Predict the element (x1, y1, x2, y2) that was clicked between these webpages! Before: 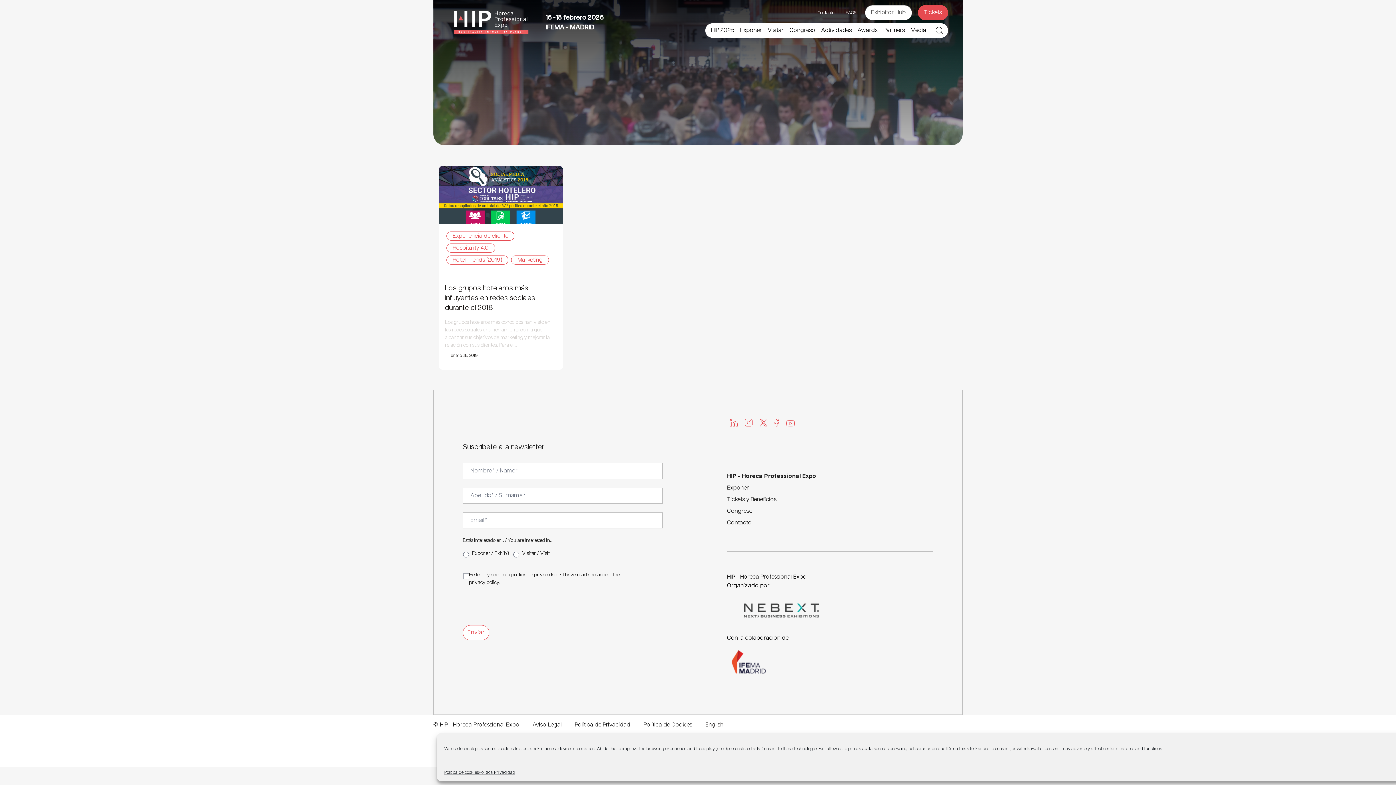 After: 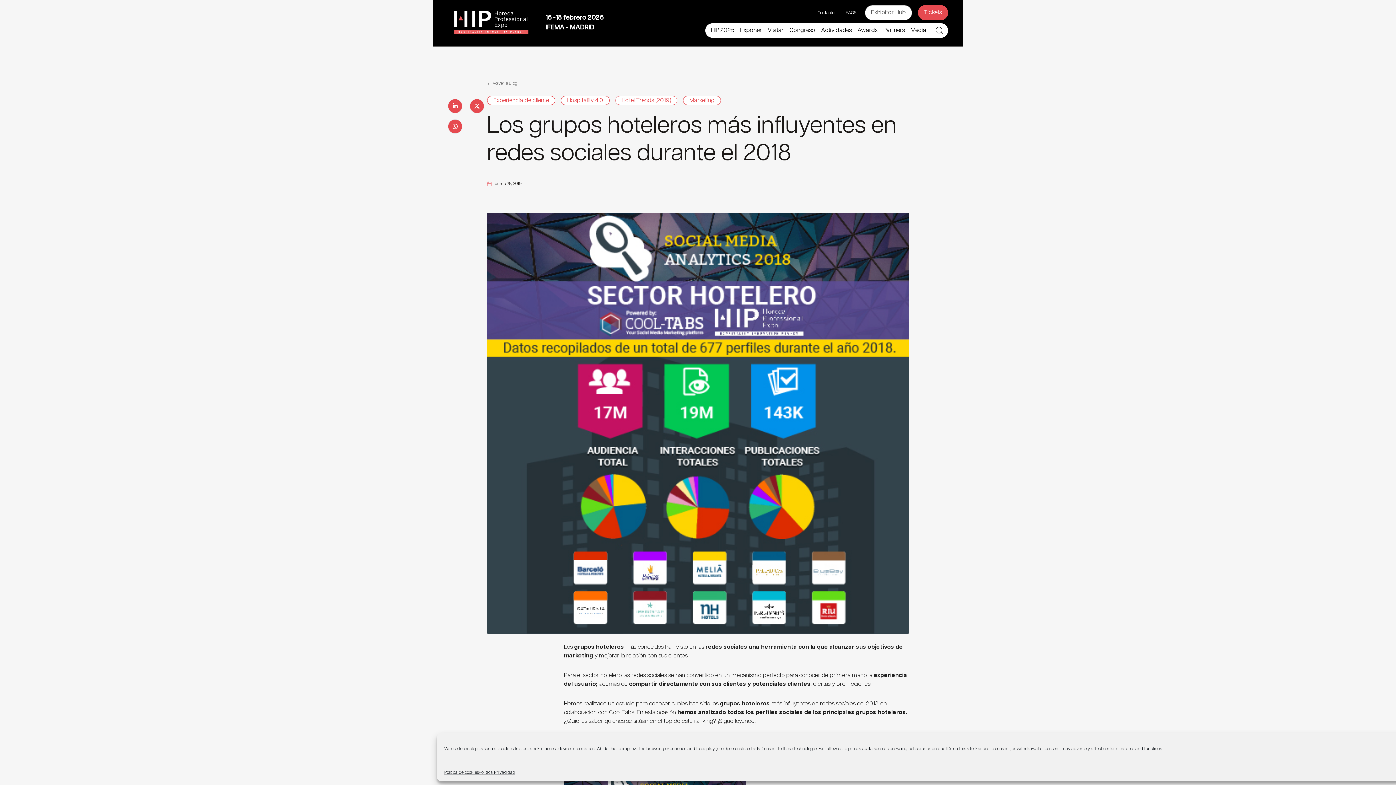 Action: bbox: (445, 274, 557, 349) label: Los grupos hoteleros más influyentes en redes sociales durante el 2018

Los grupos hoteleros más conocidos han visto en las redes sociales una herramienta con la que alcanzar sus objetivos de marketing y mejorar la relación con sus clientes. Para el...